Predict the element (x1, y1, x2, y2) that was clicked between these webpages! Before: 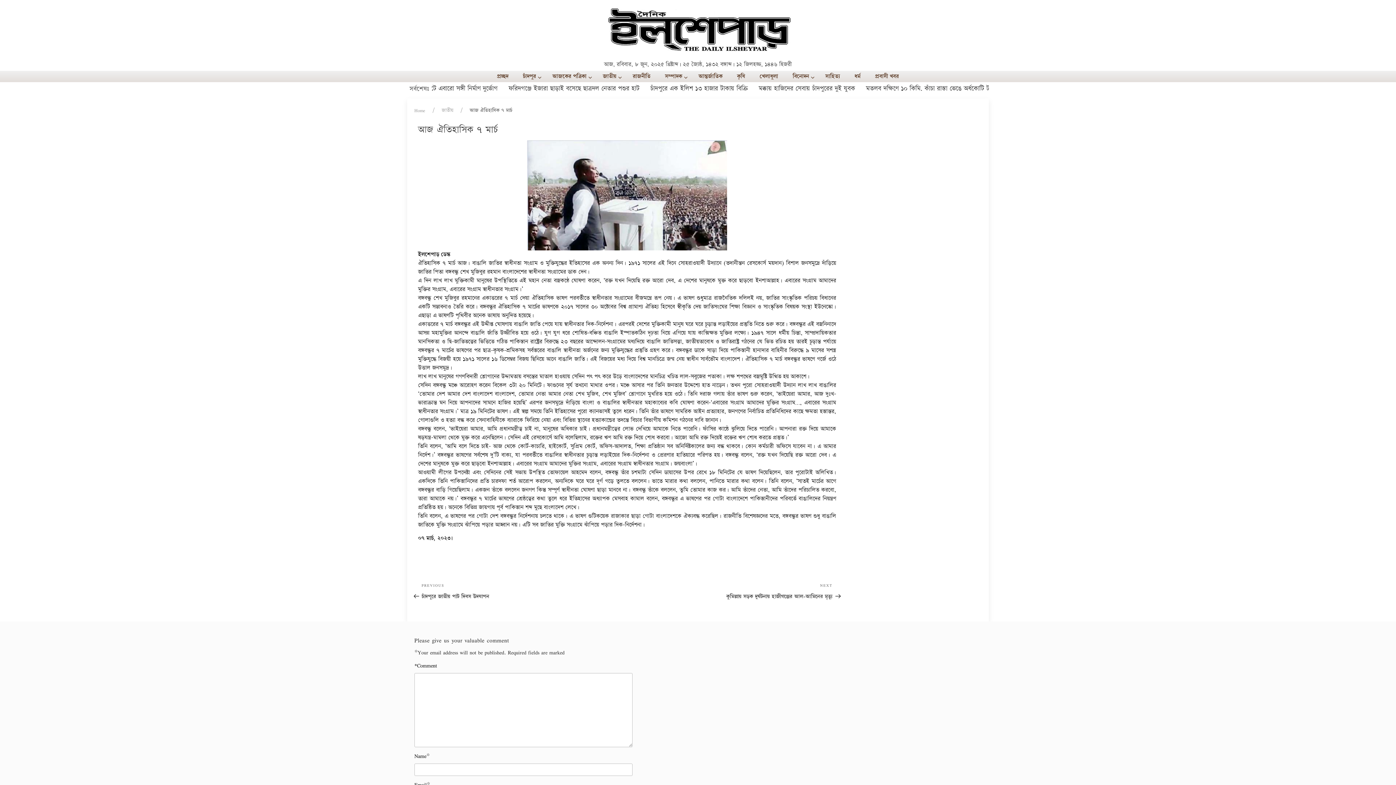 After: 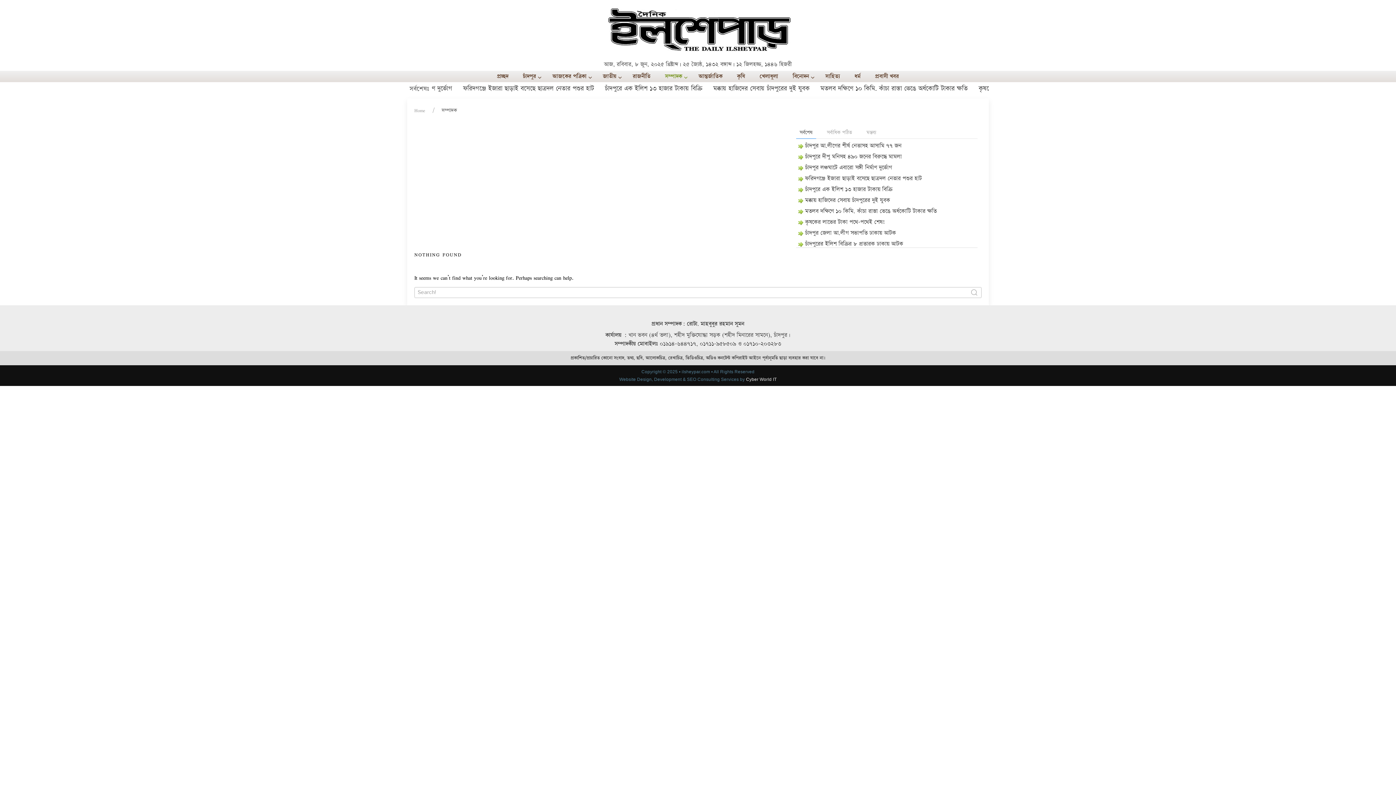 Action: label: সম্পাদক bbox: (658, 70, 691, 82)